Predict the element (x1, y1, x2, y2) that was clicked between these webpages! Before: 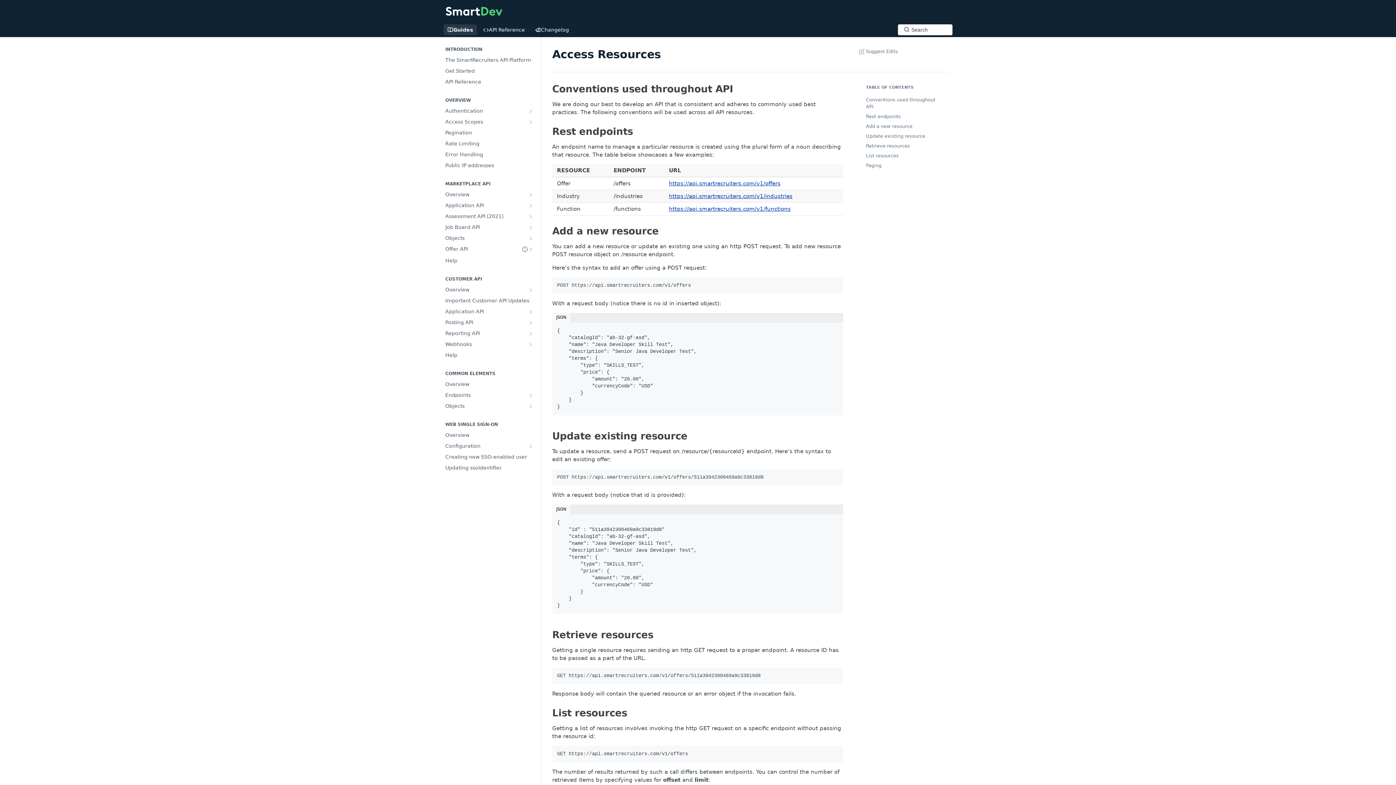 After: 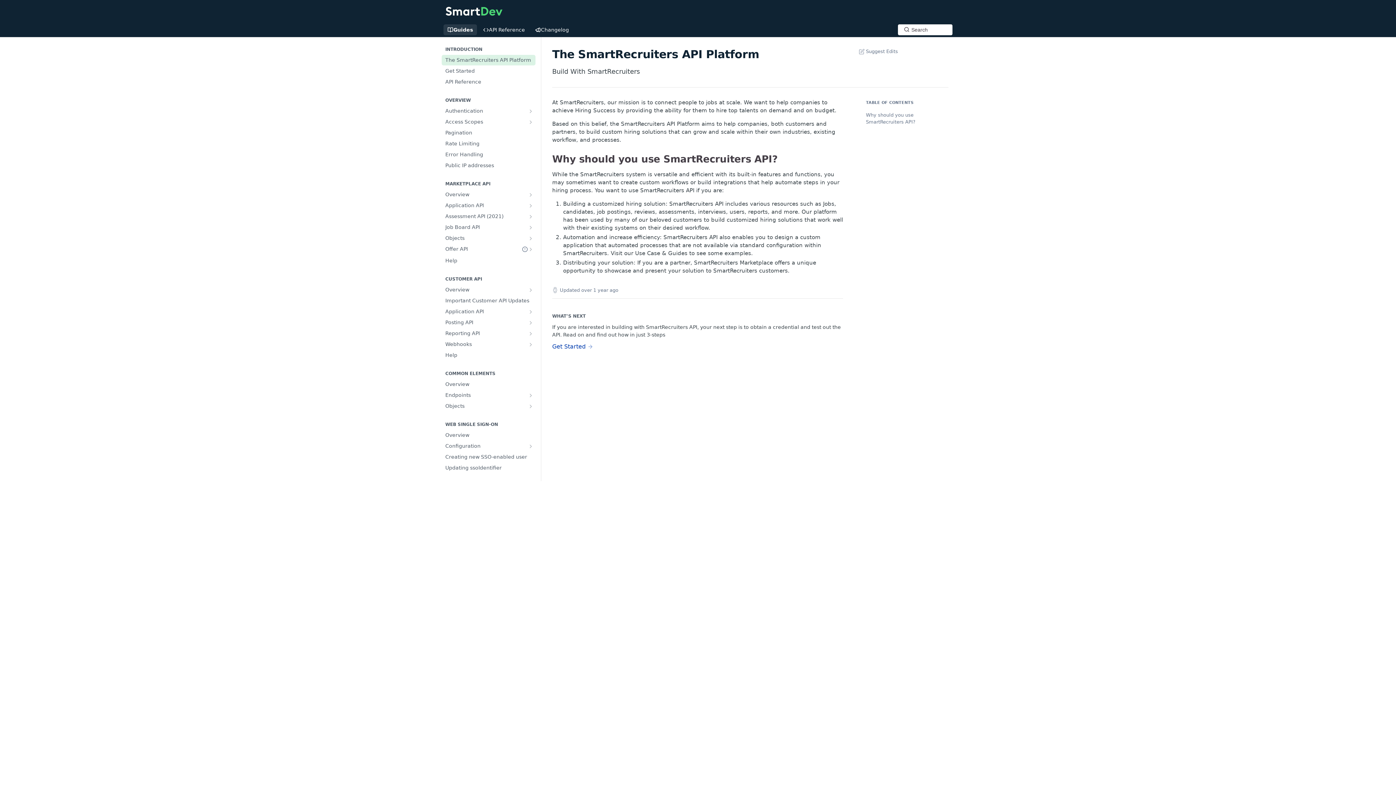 Action: bbox: (443, 1, 504, 20)